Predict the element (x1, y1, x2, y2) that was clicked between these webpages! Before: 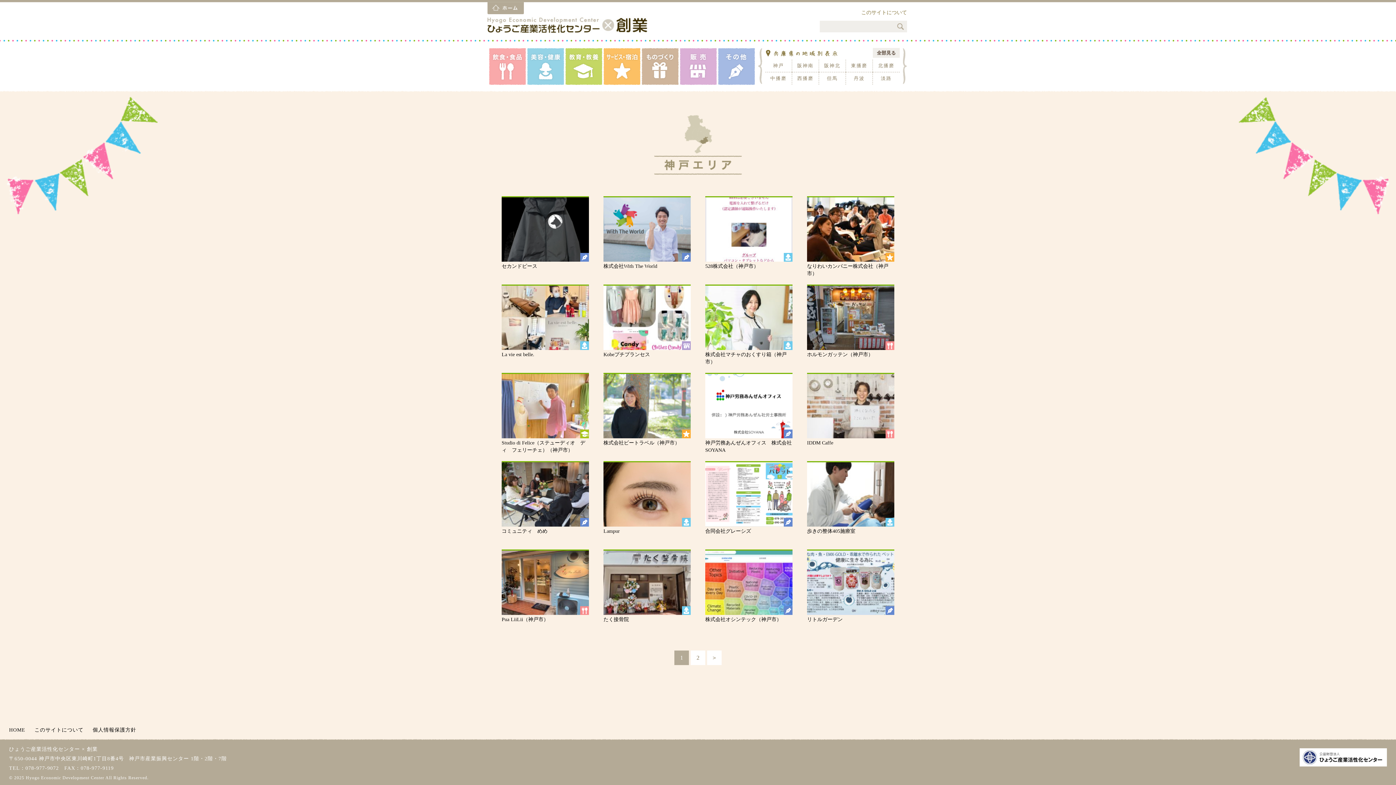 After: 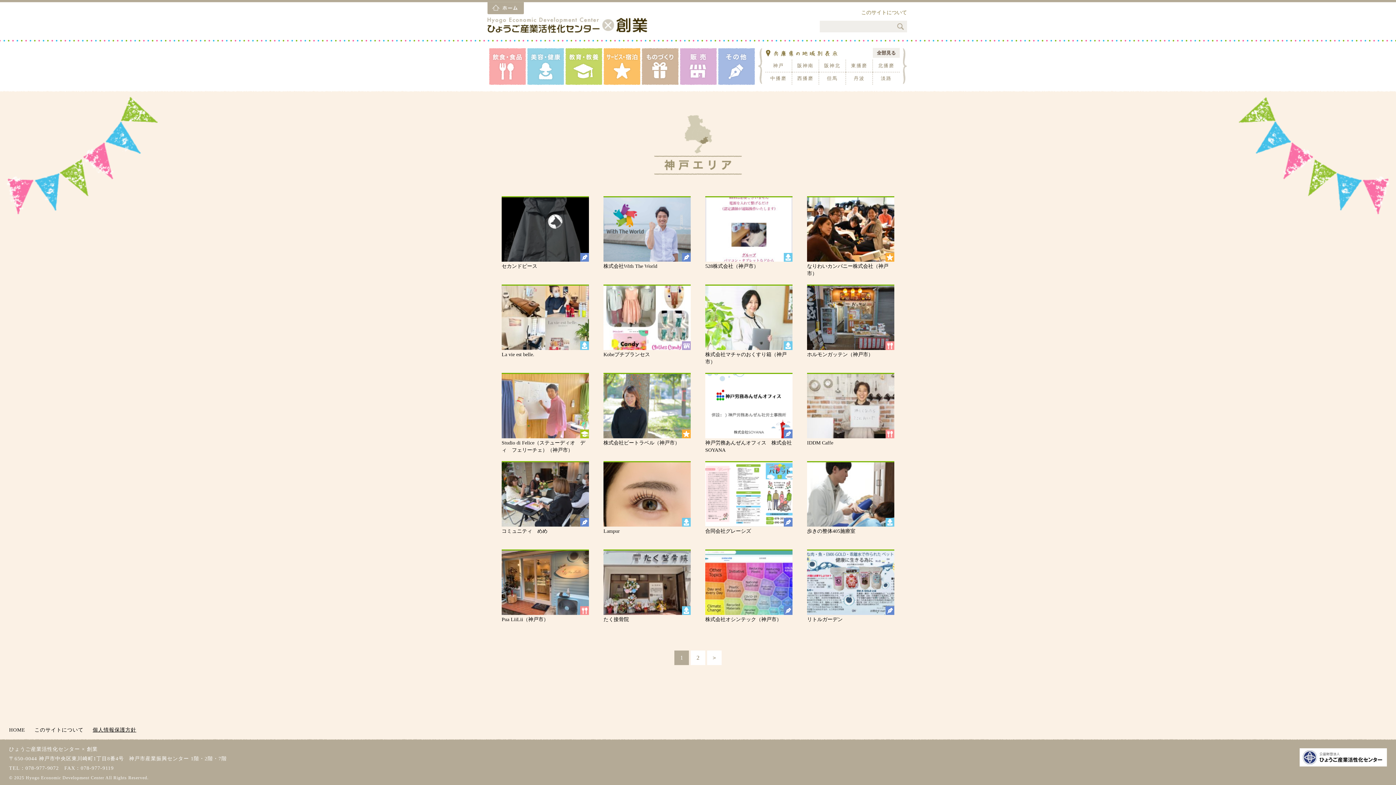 Action: label: 個人情報保護方針 bbox: (92, 727, 136, 733)